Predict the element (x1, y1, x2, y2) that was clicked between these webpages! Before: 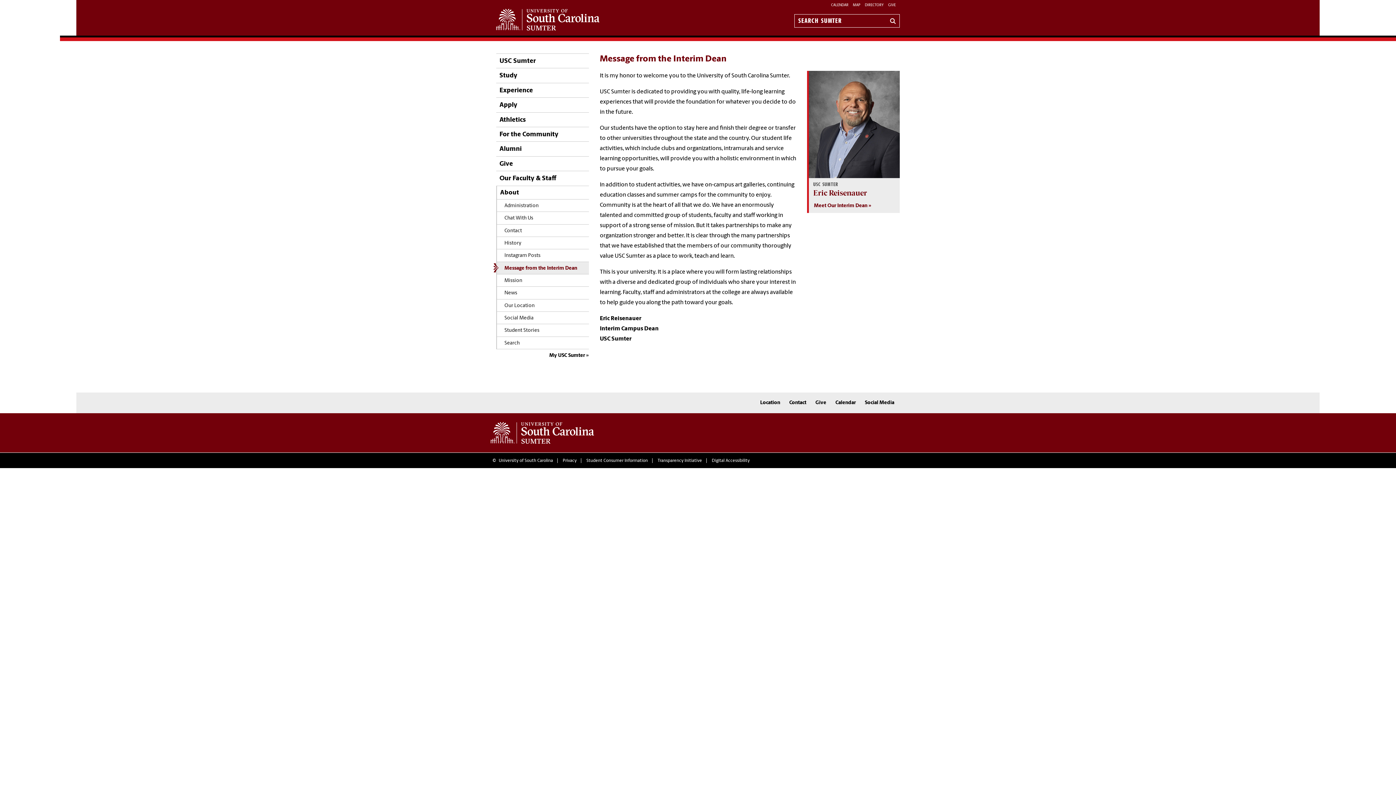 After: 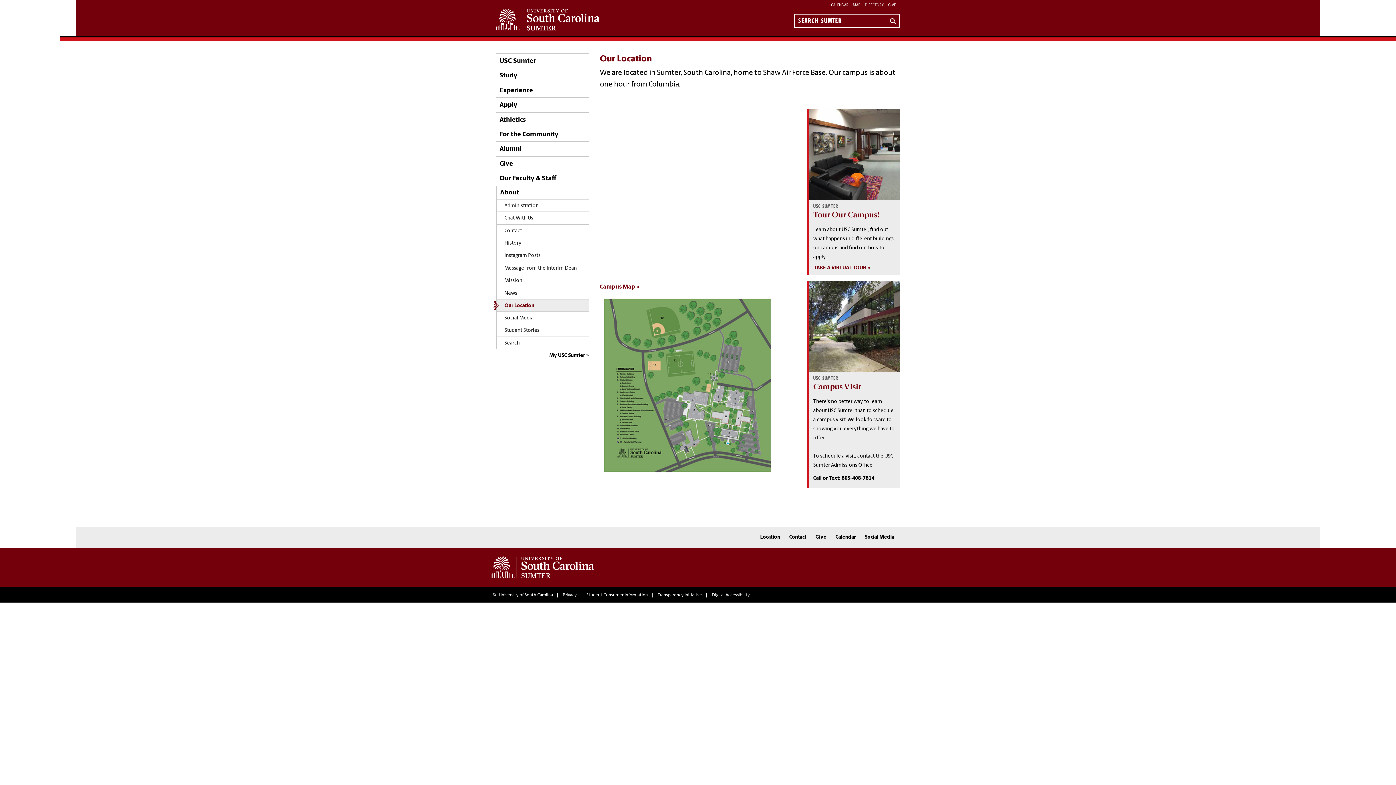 Action: bbox: (760, 398, 780, 408) label: Location